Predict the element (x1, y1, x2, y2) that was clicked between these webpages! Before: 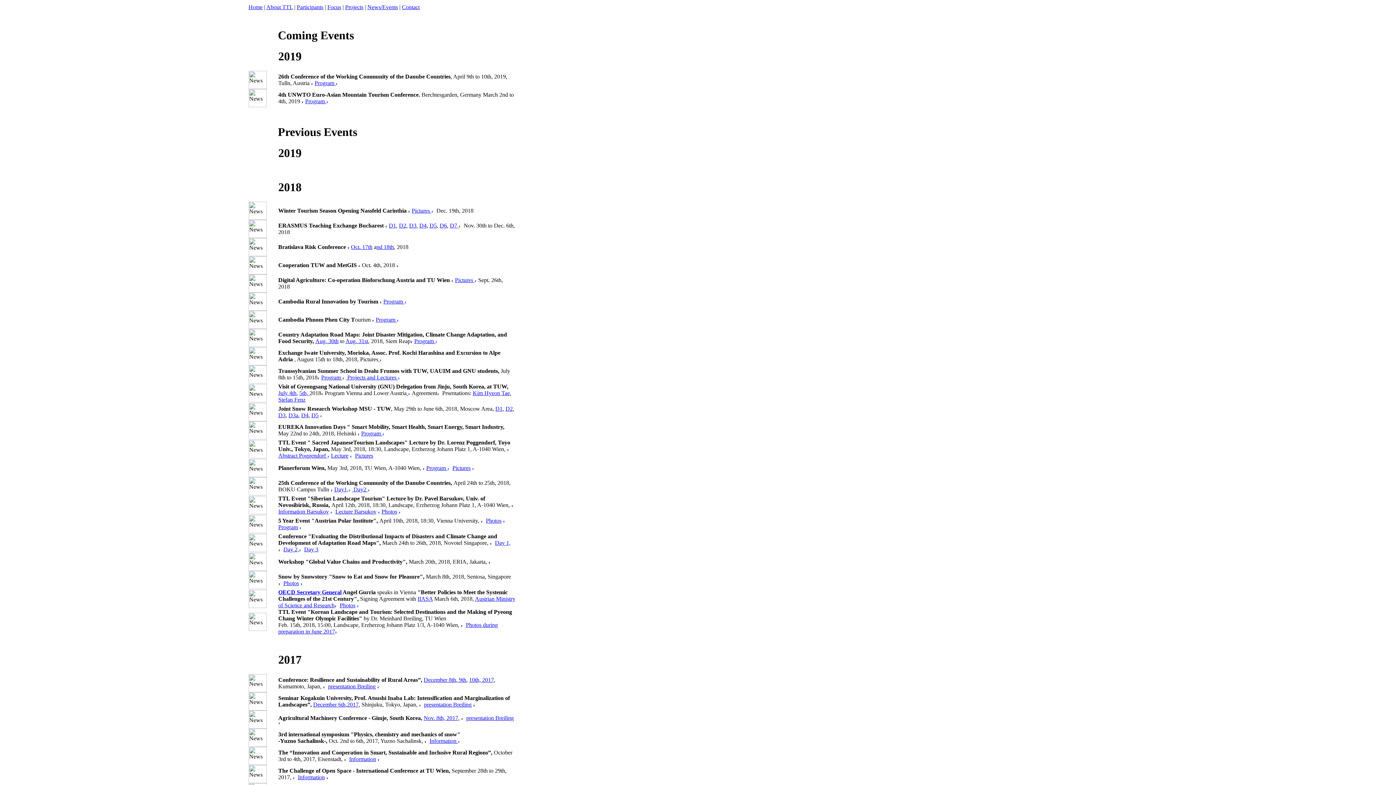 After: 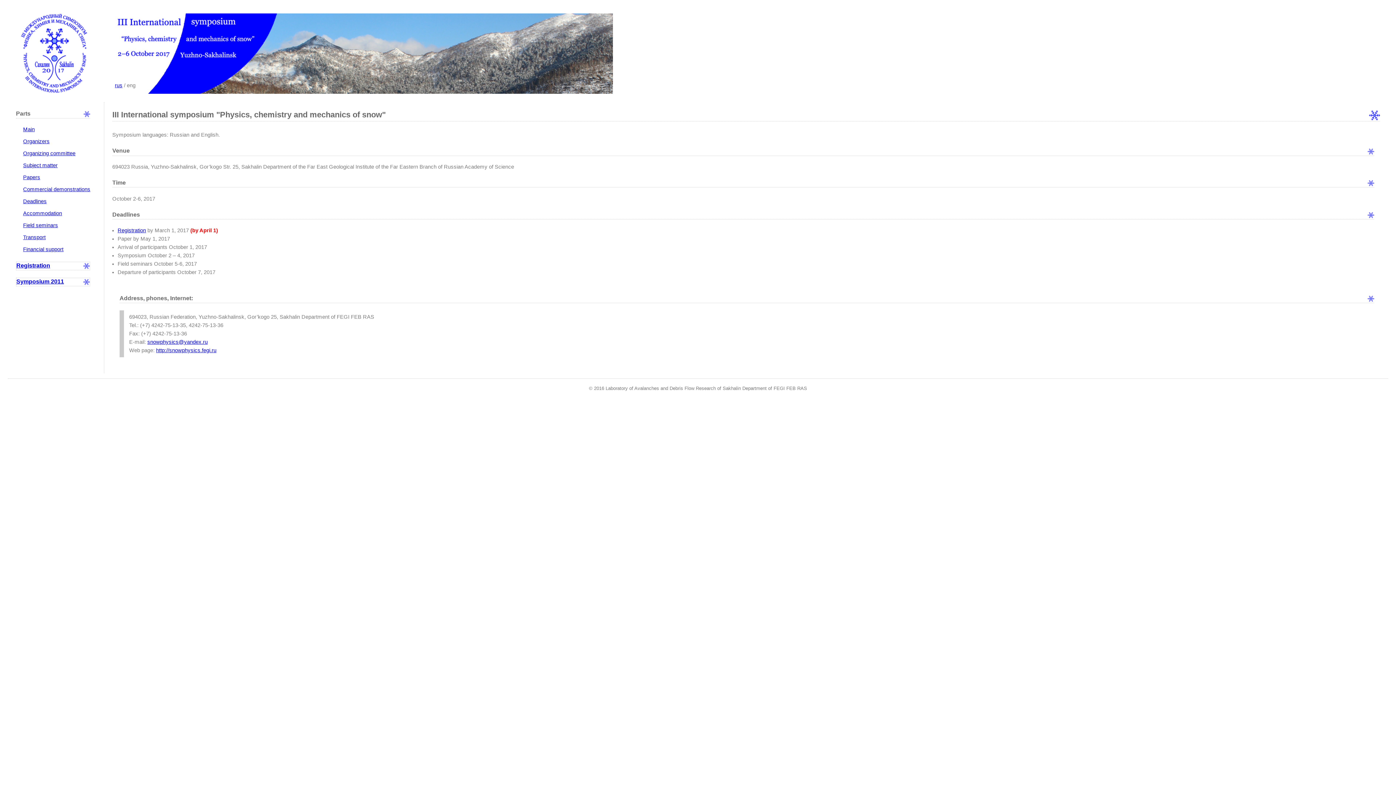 Action: label:   bbox: (366, 486, 371, 492)